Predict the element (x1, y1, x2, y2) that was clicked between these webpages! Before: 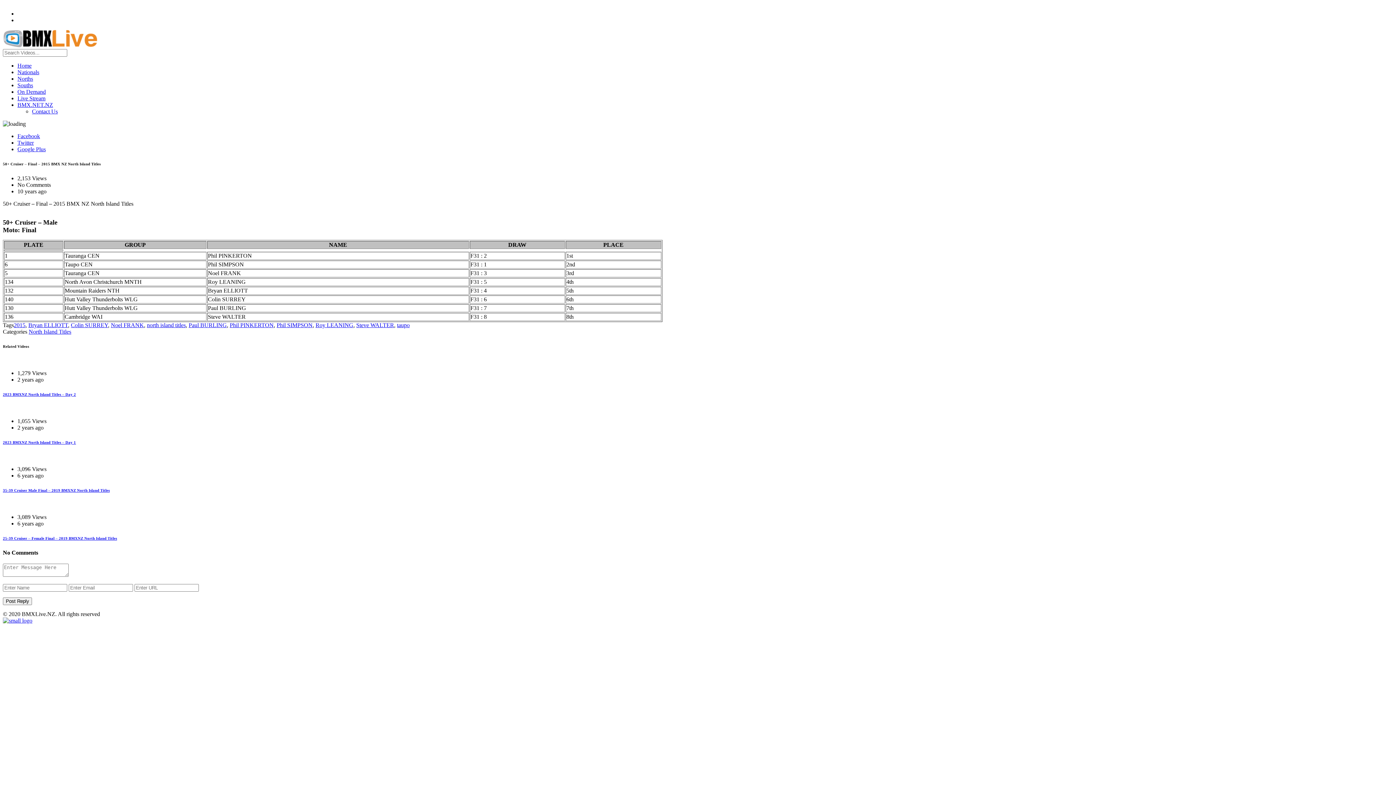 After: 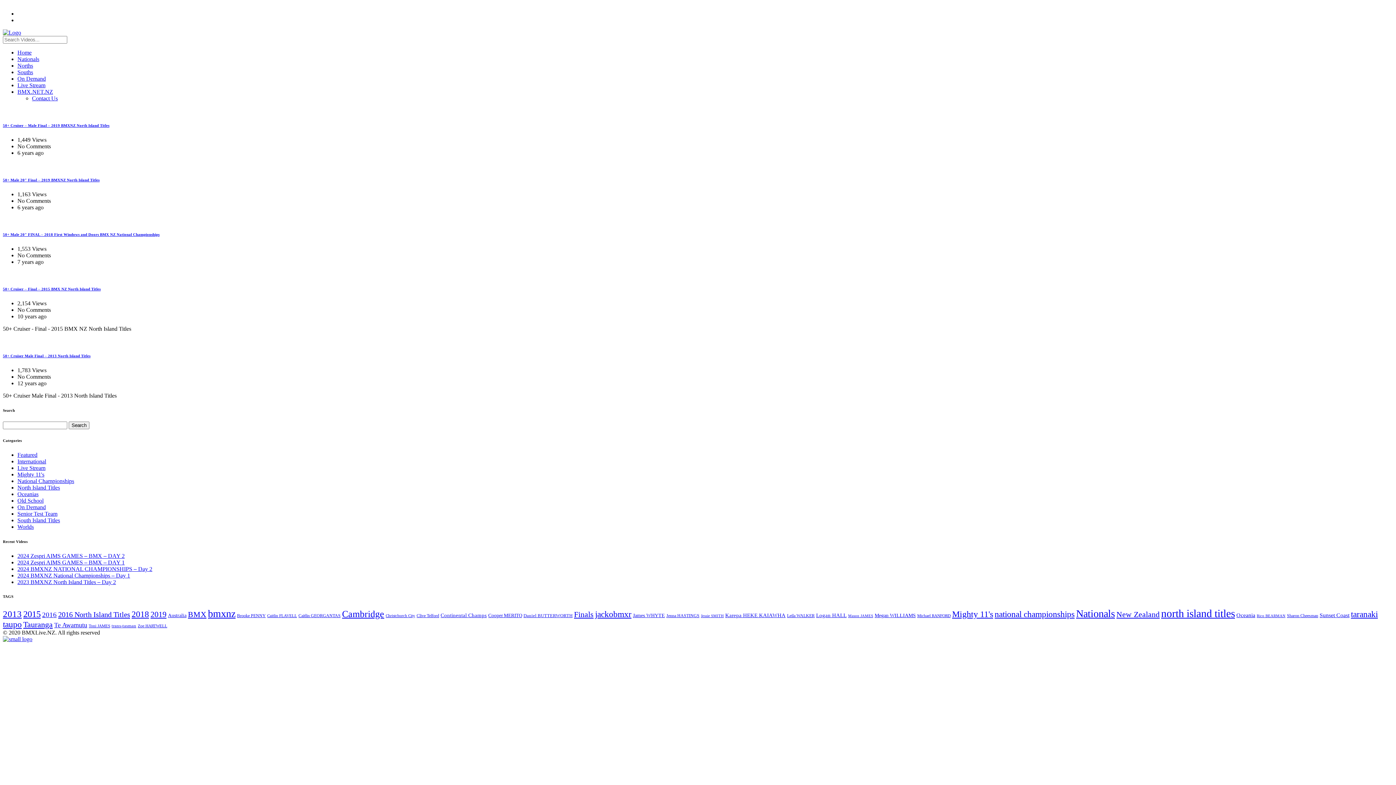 Action: label: Roy LEANING bbox: (315, 322, 353, 328)